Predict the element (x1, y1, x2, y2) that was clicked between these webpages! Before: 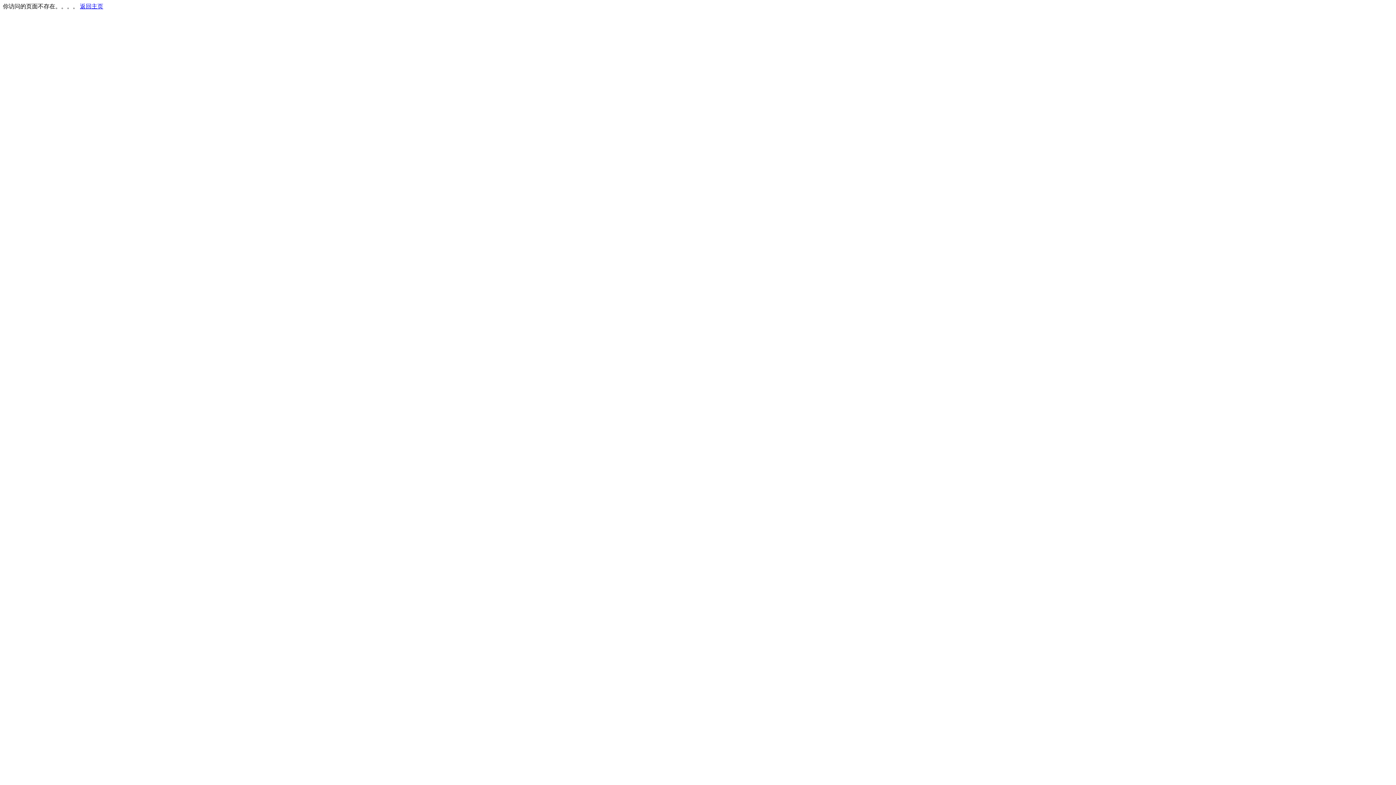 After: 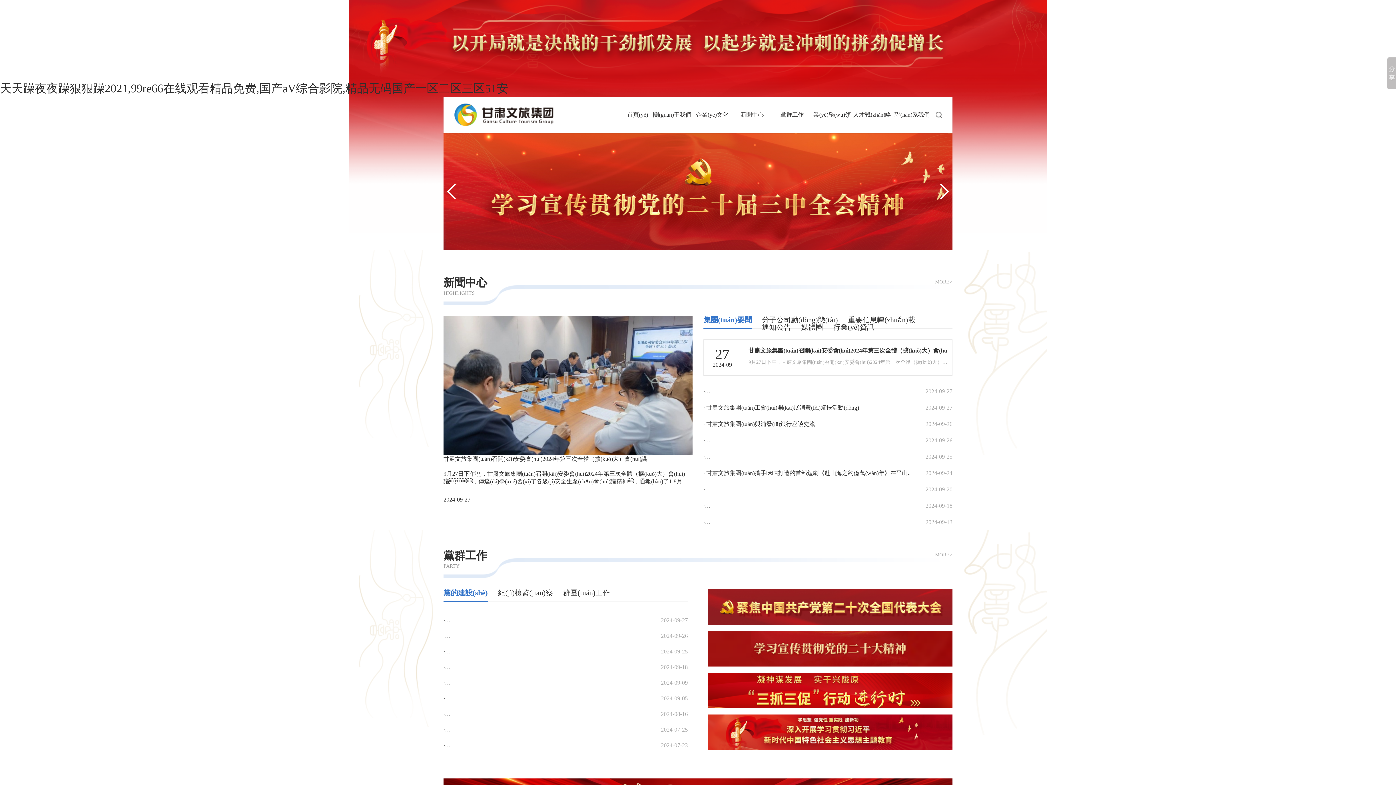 Action: label: 返回主页 bbox: (80, 3, 103, 9)